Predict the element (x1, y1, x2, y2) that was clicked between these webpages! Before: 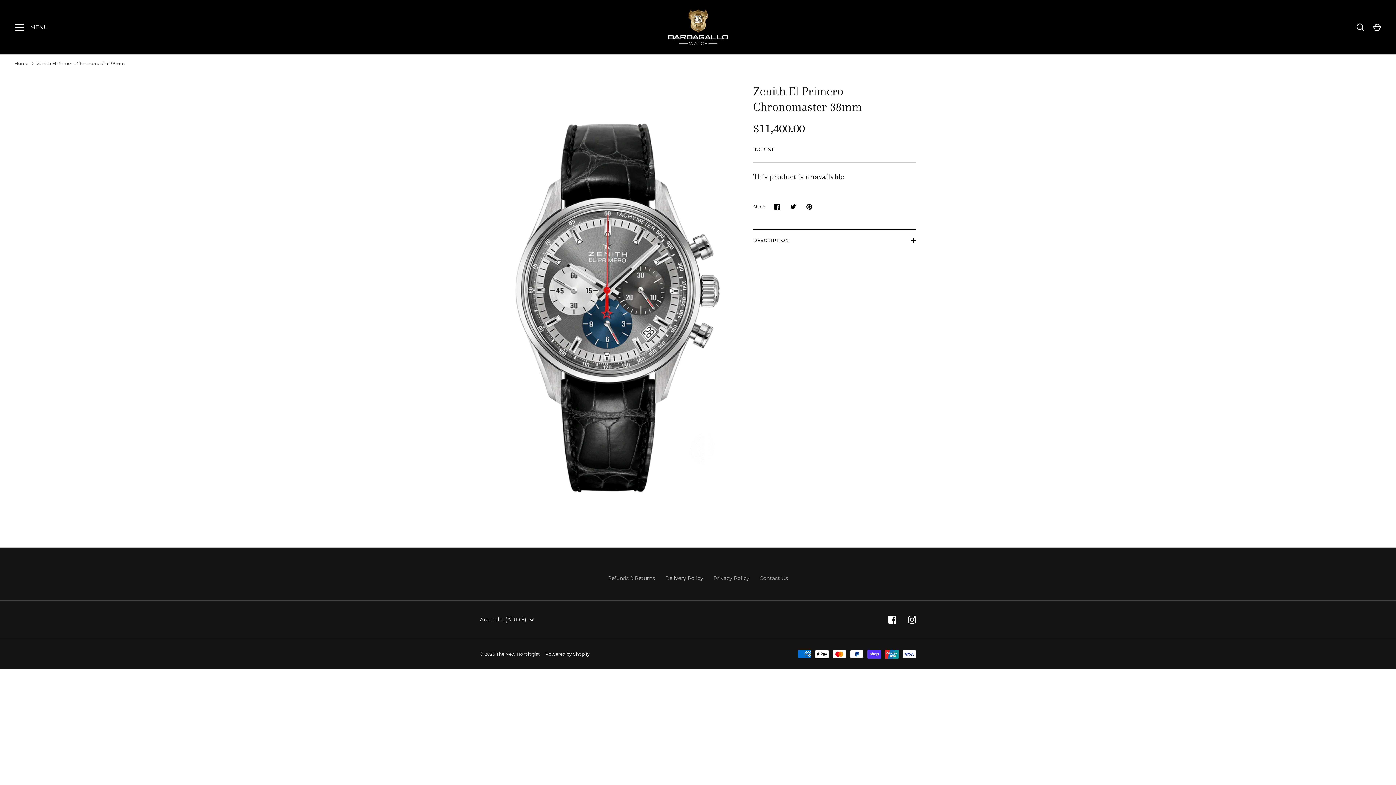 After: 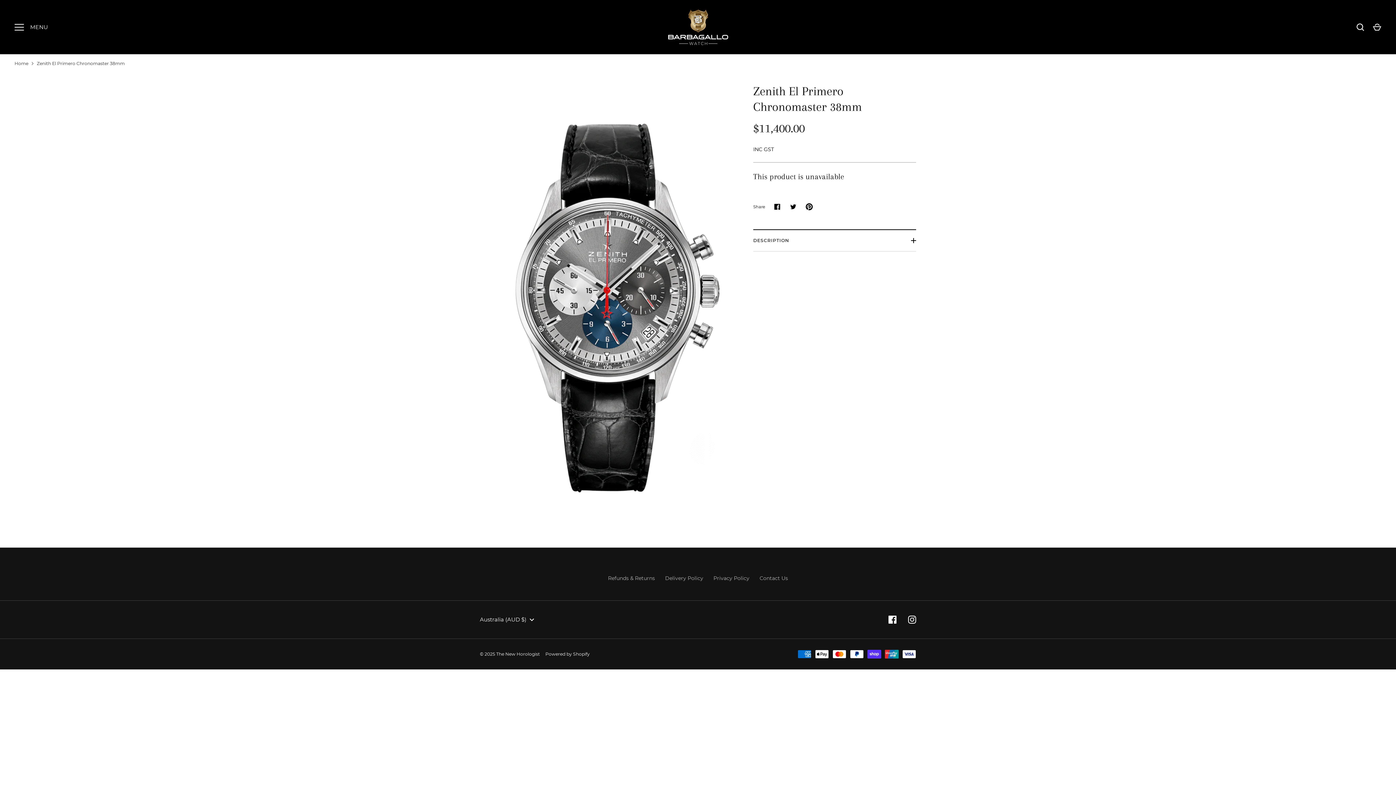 Action: label: Pin it bbox: (801, 198, 817, 214)